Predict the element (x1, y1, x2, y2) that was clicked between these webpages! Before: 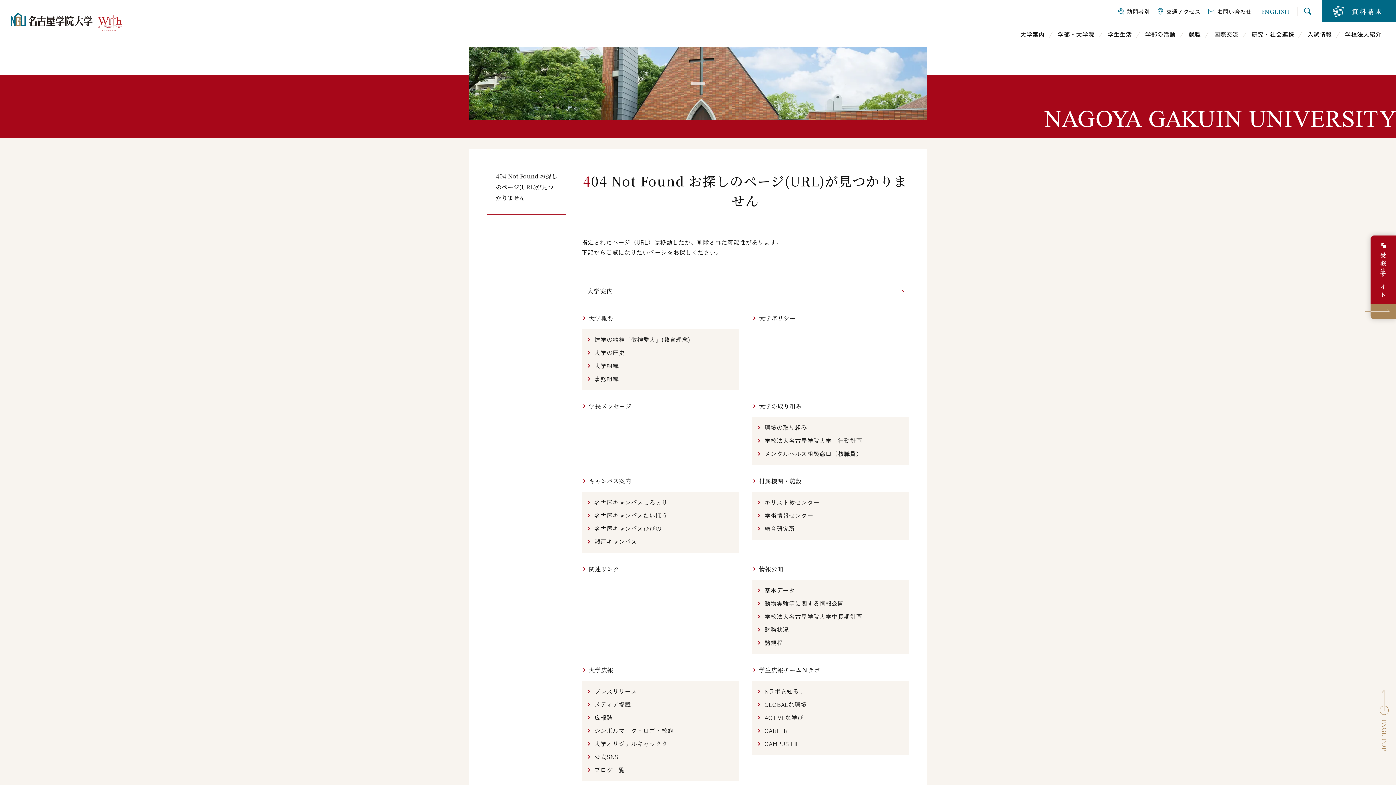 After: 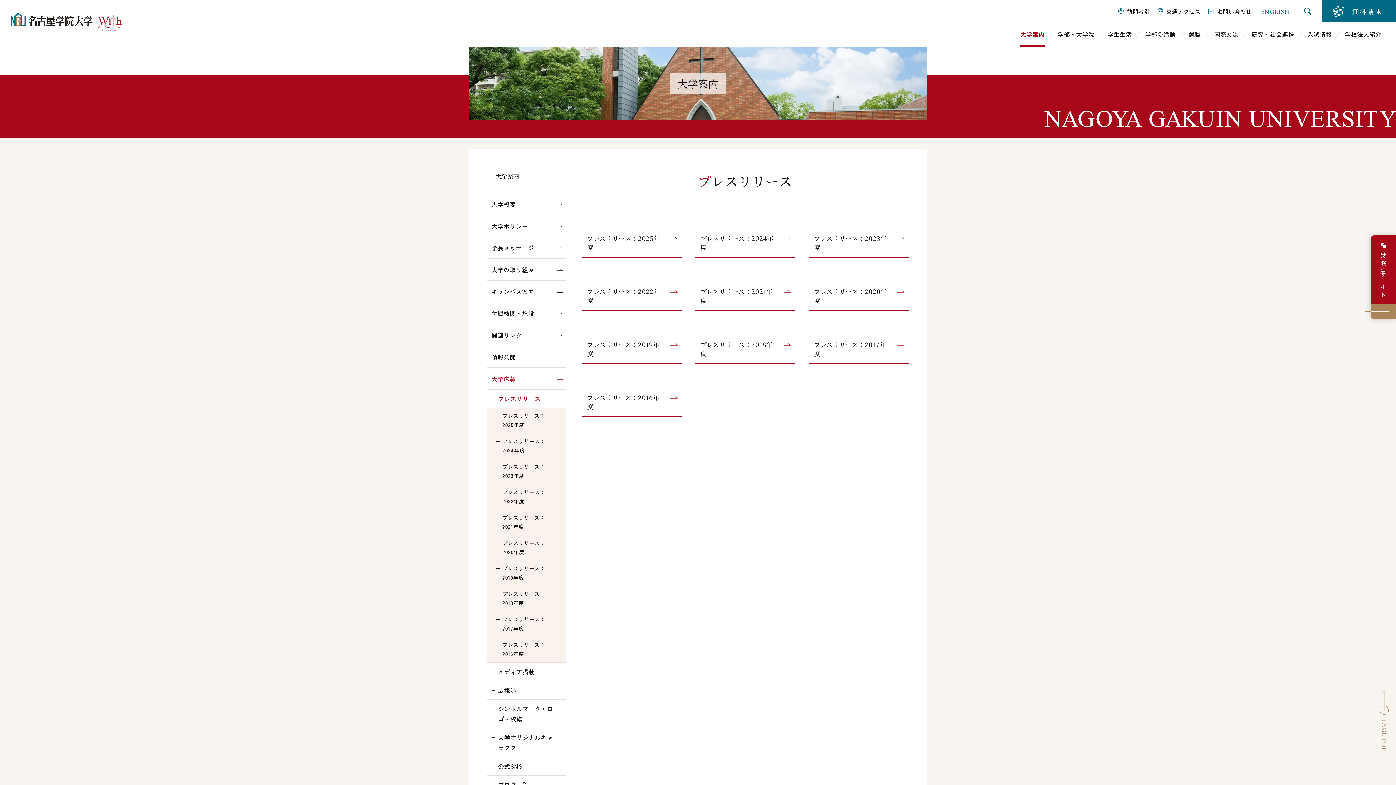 Action: bbox: (587, 686, 733, 696) label: プレスリリース